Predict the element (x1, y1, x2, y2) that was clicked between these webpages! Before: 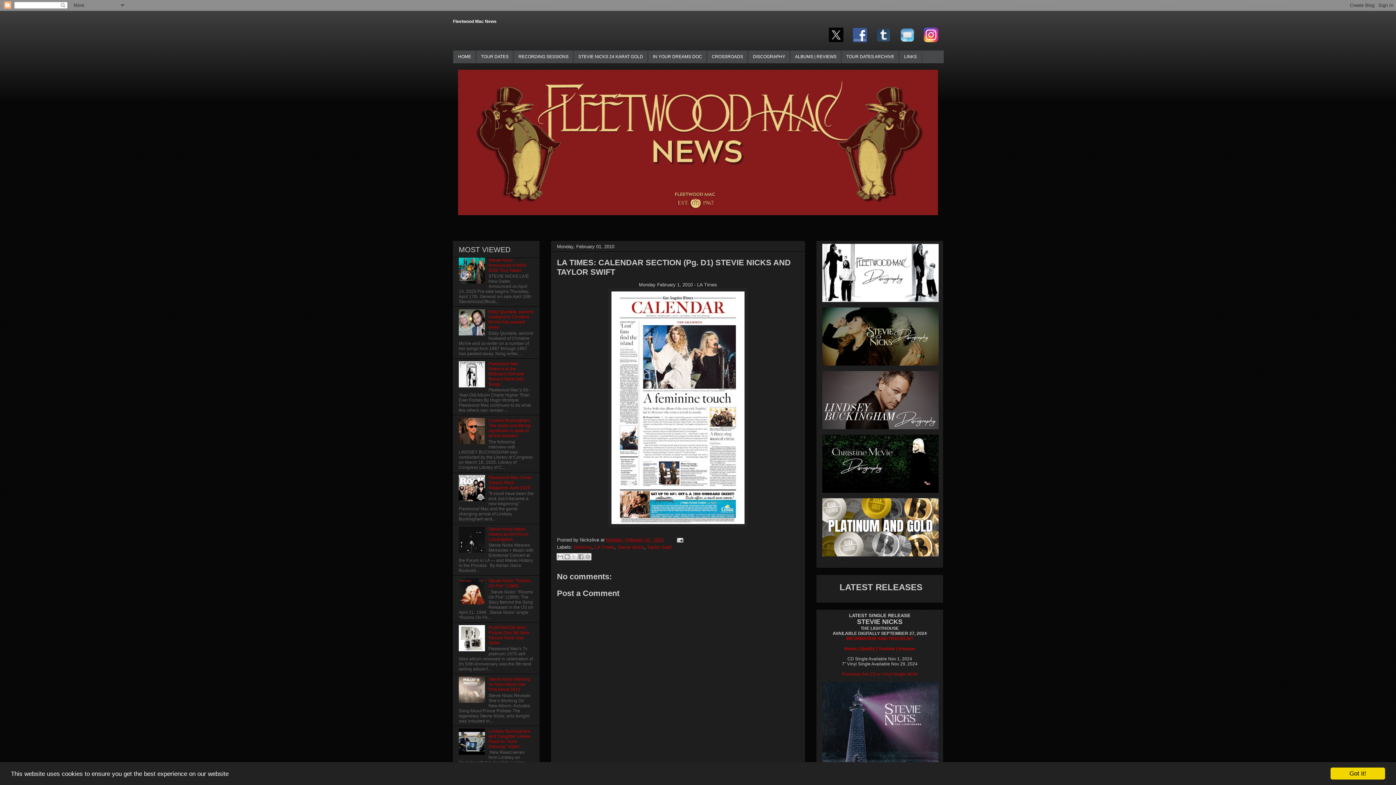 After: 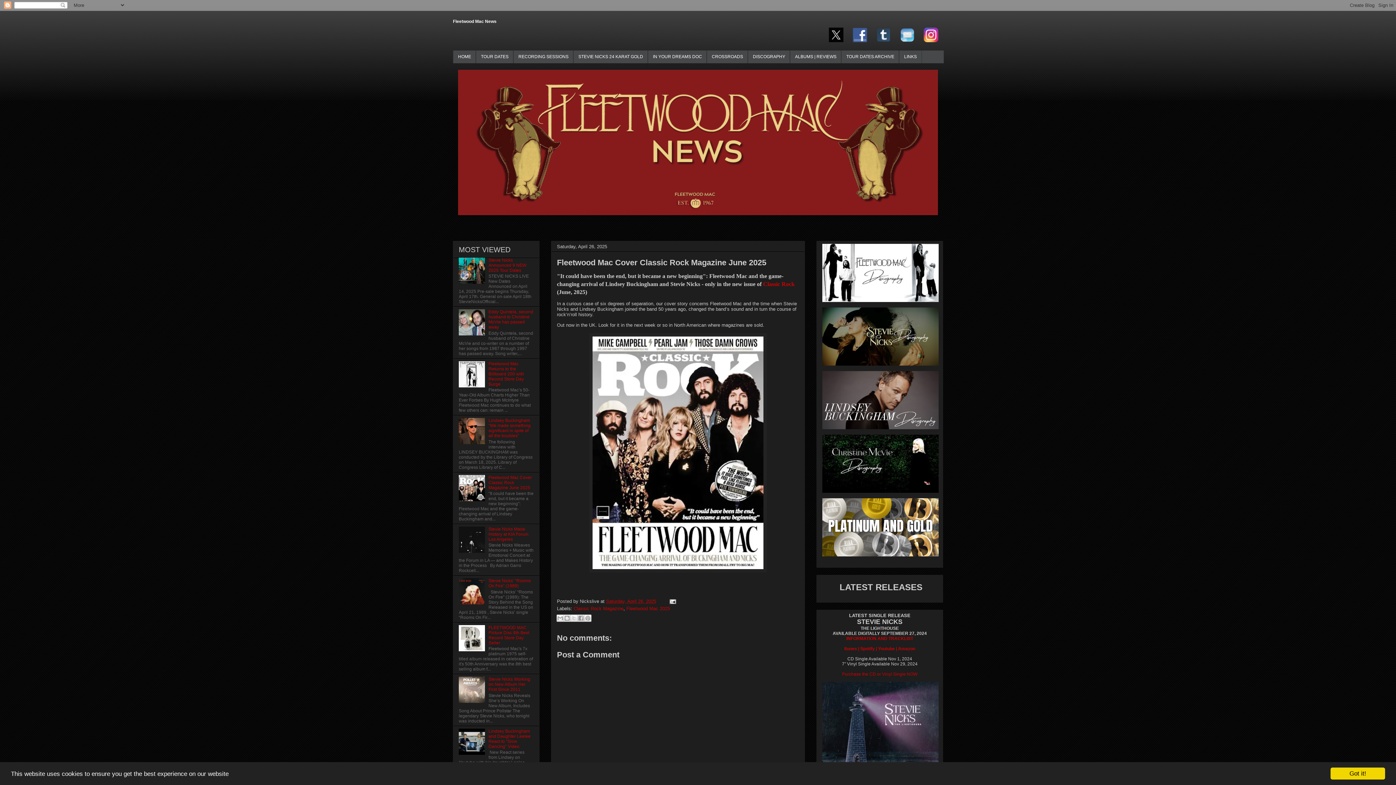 Action: bbox: (488, 475, 531, 490) label: Fleetwood Mac Cover Classic Rock Magazine June 2025